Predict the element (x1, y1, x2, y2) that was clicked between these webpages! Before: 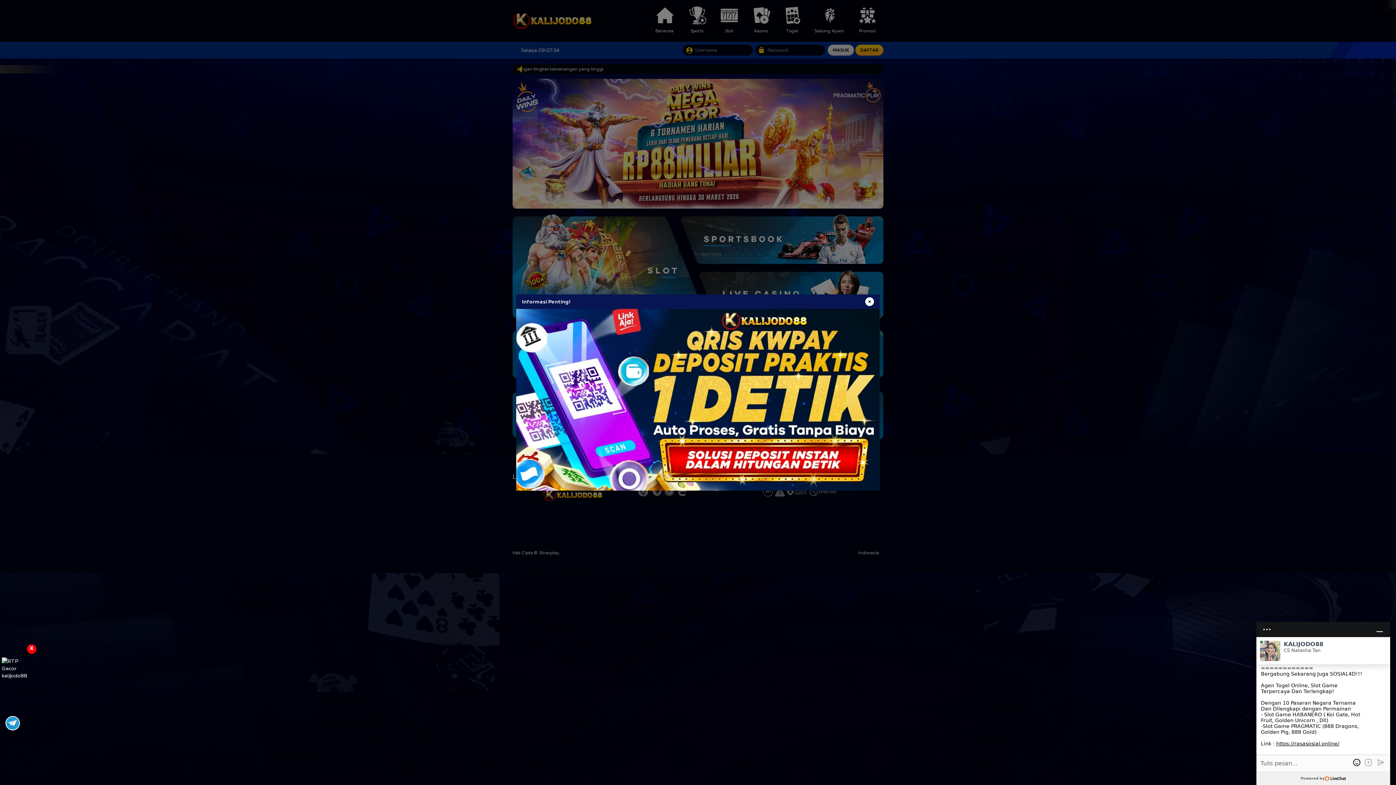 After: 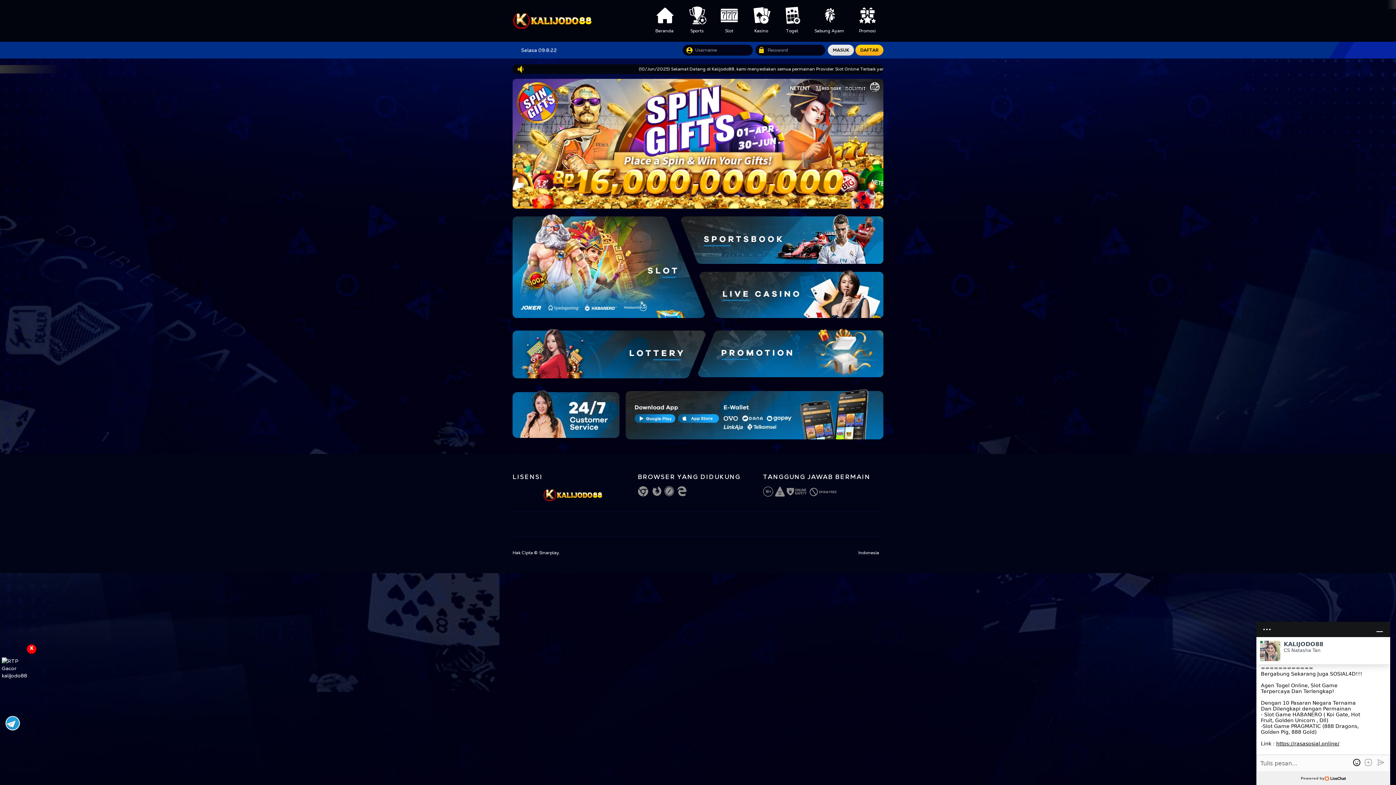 Action: bbox: (865, 297, 874, 306)